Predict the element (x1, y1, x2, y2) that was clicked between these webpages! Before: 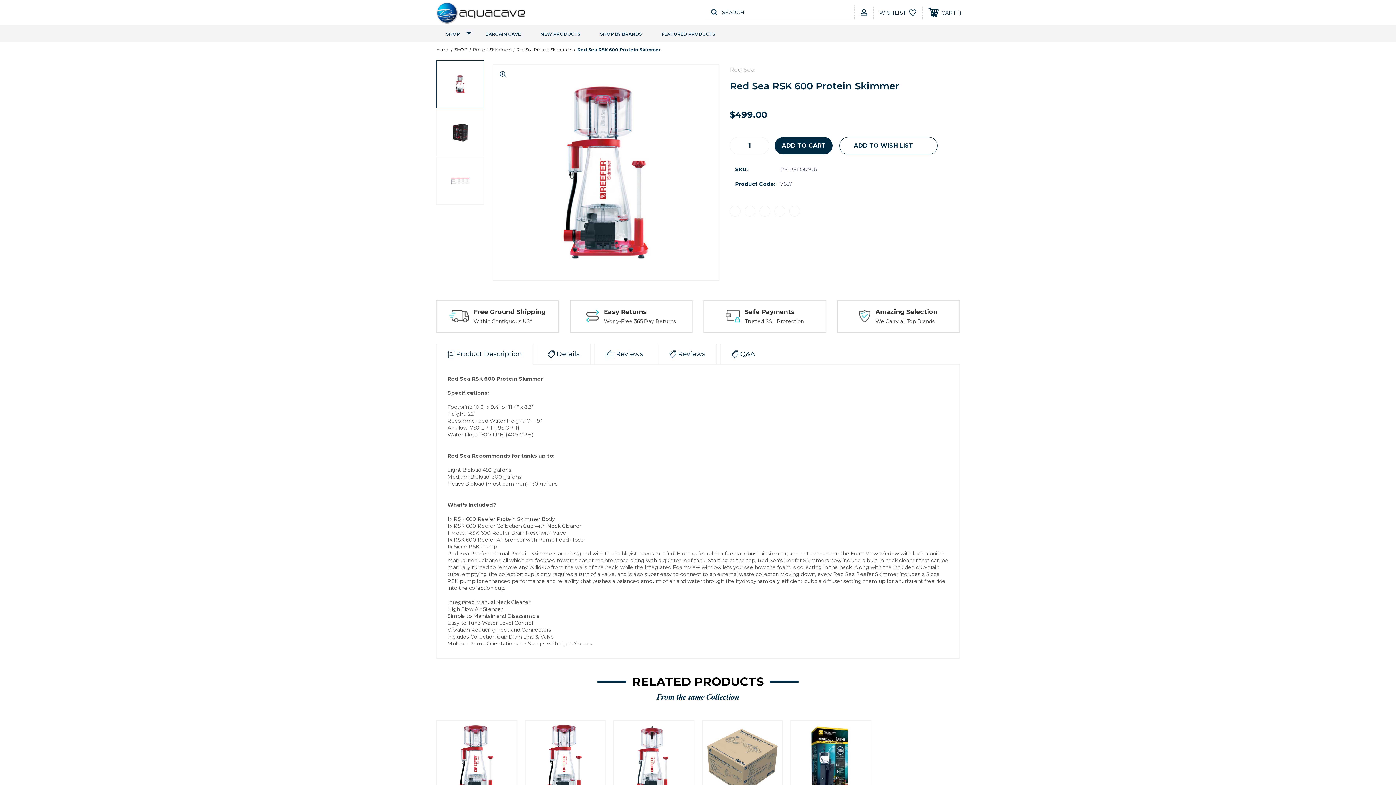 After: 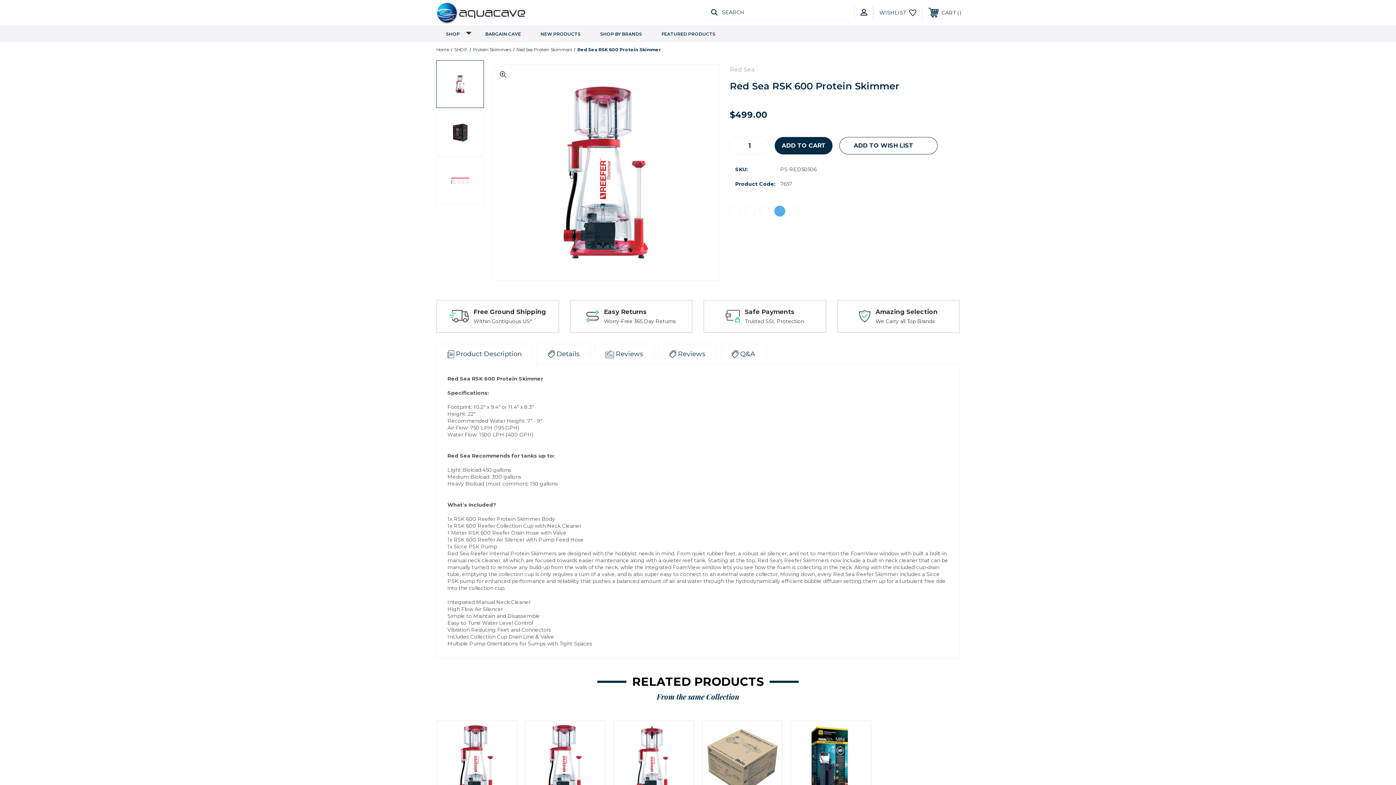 Action: bbox: (774, 205, 785, 216) label: Twitter